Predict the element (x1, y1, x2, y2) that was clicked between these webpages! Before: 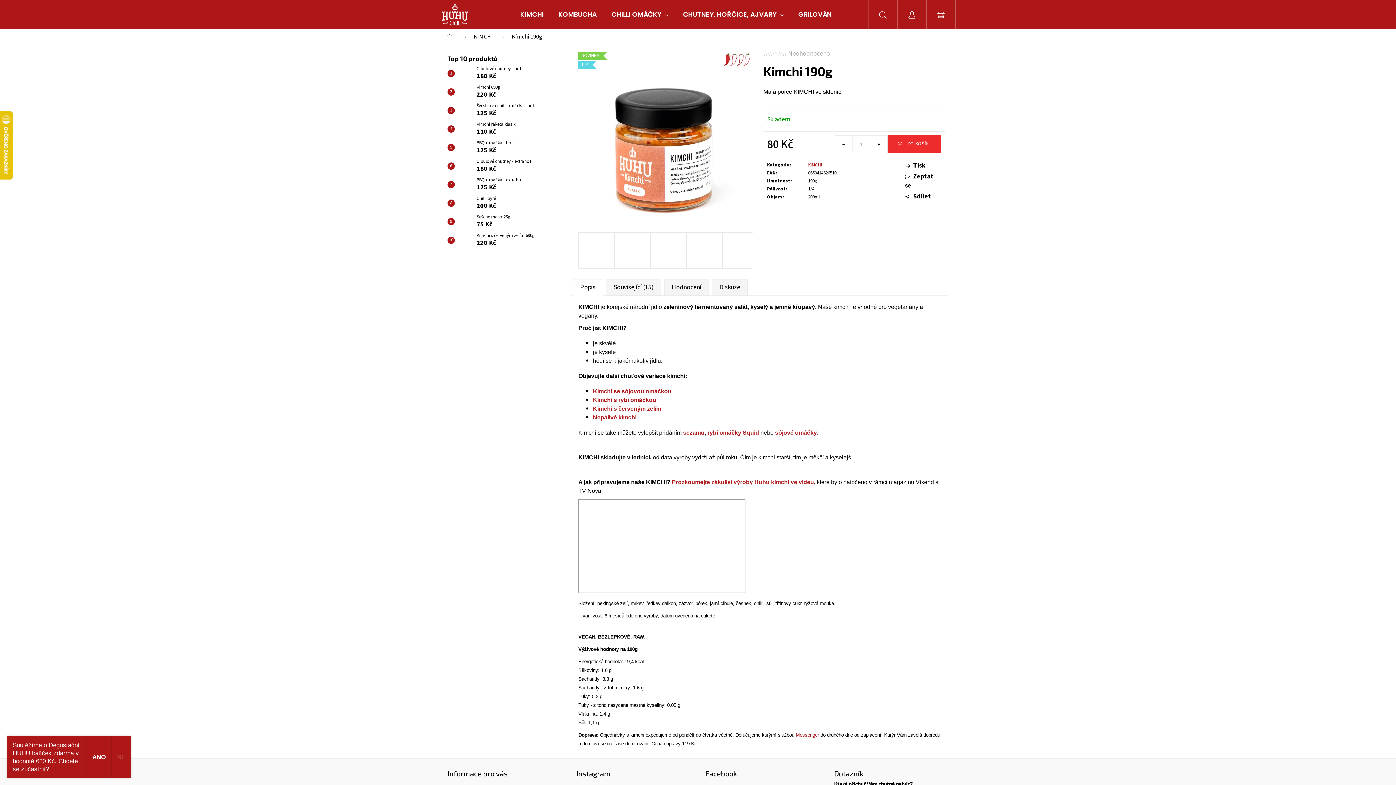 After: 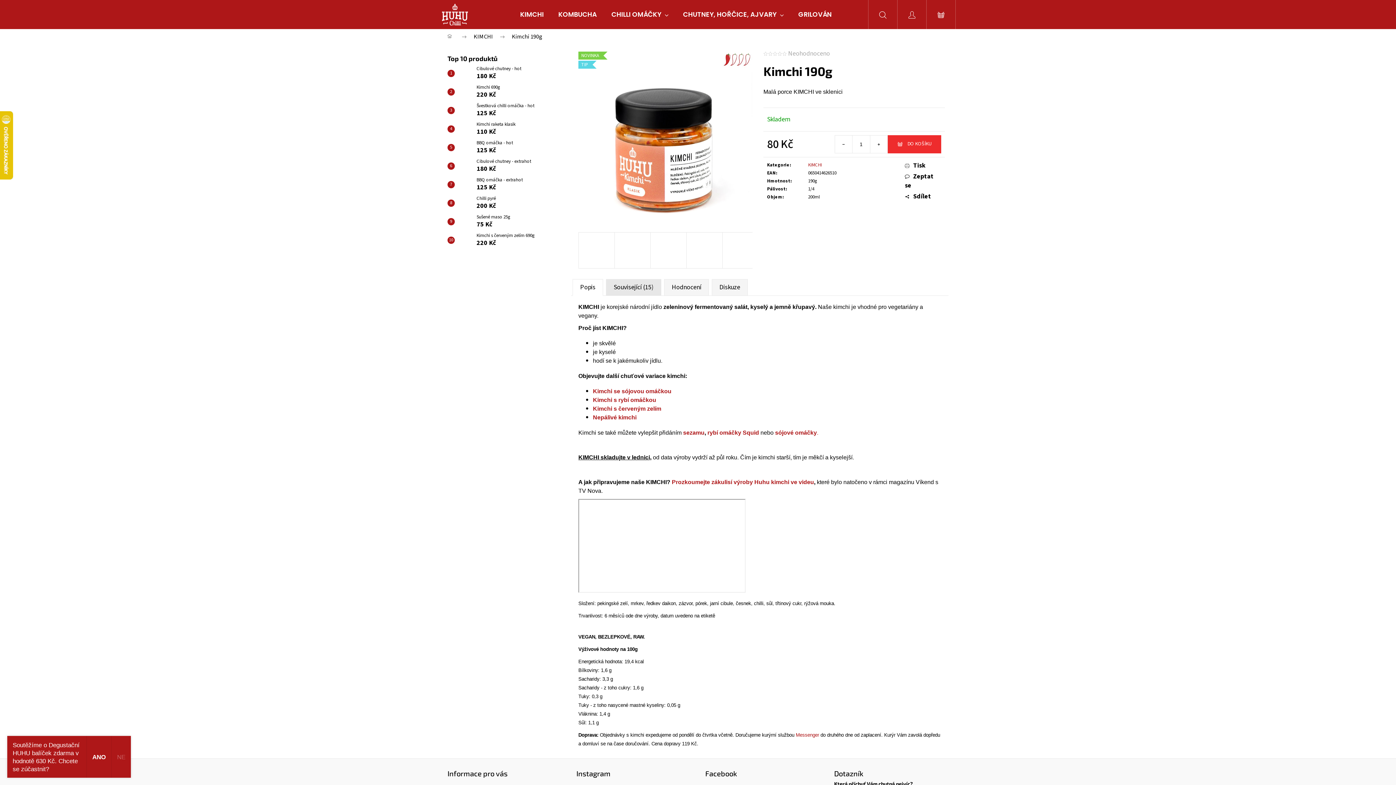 Action: bbox: (606, 279, 661, 296) label: Související (15)